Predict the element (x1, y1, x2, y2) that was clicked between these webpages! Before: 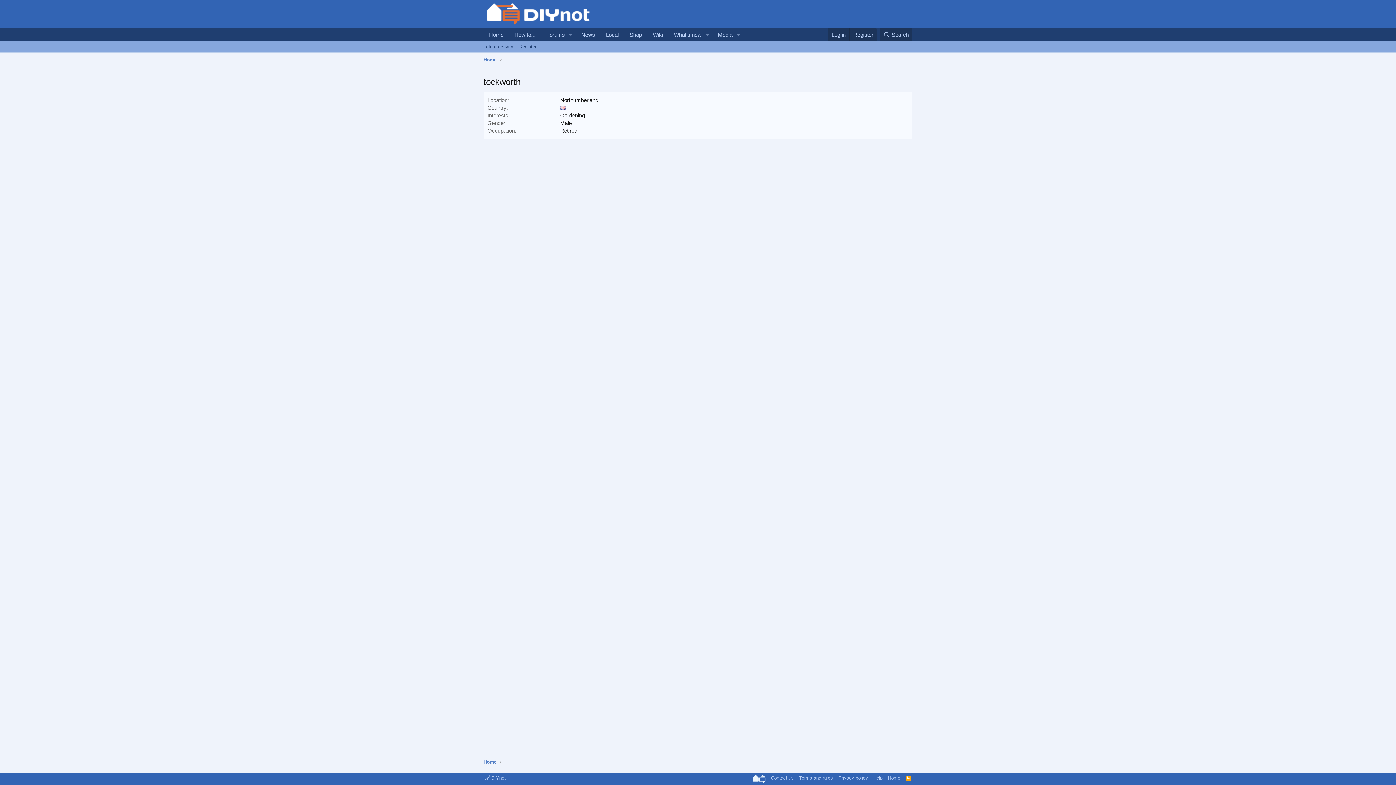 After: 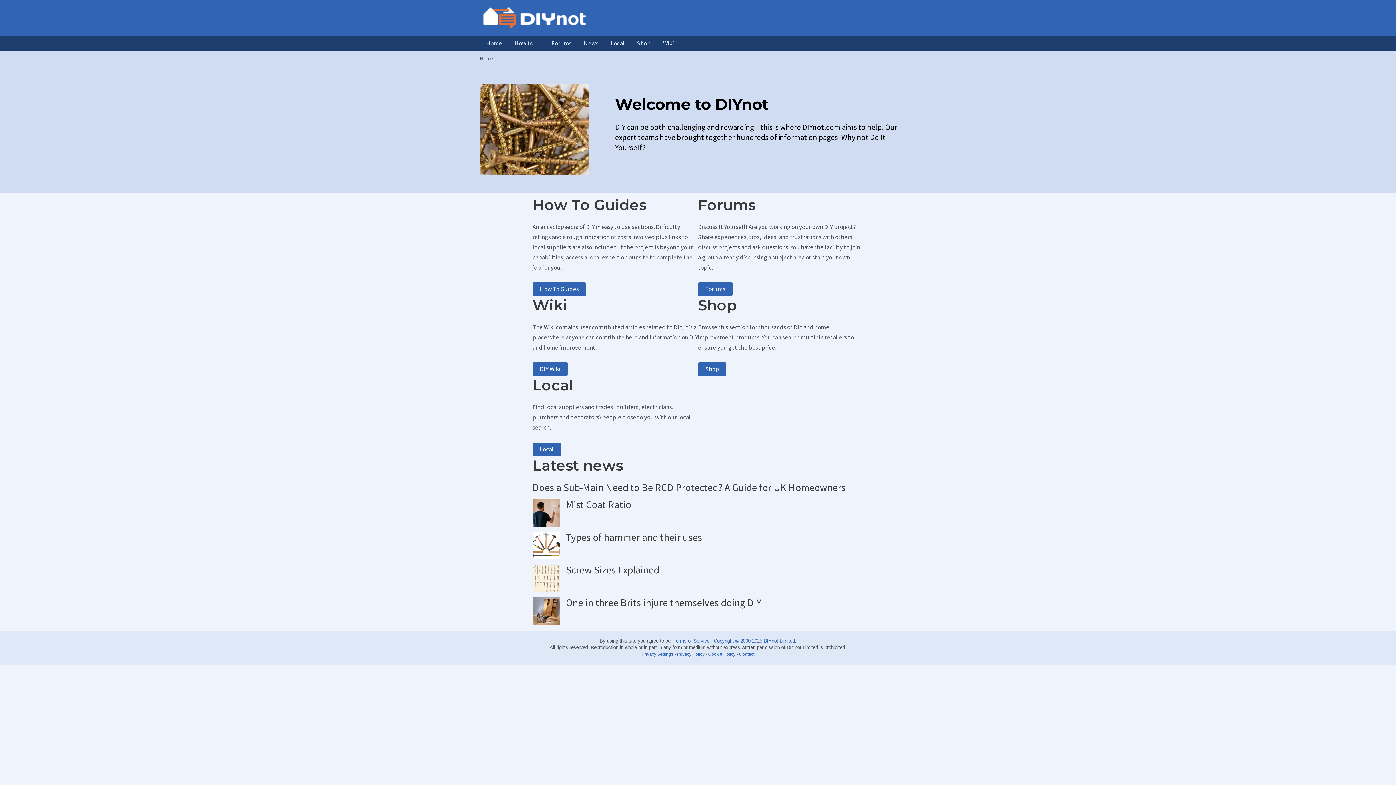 Action: bbox: (483, 56, 496, 63) label: Home